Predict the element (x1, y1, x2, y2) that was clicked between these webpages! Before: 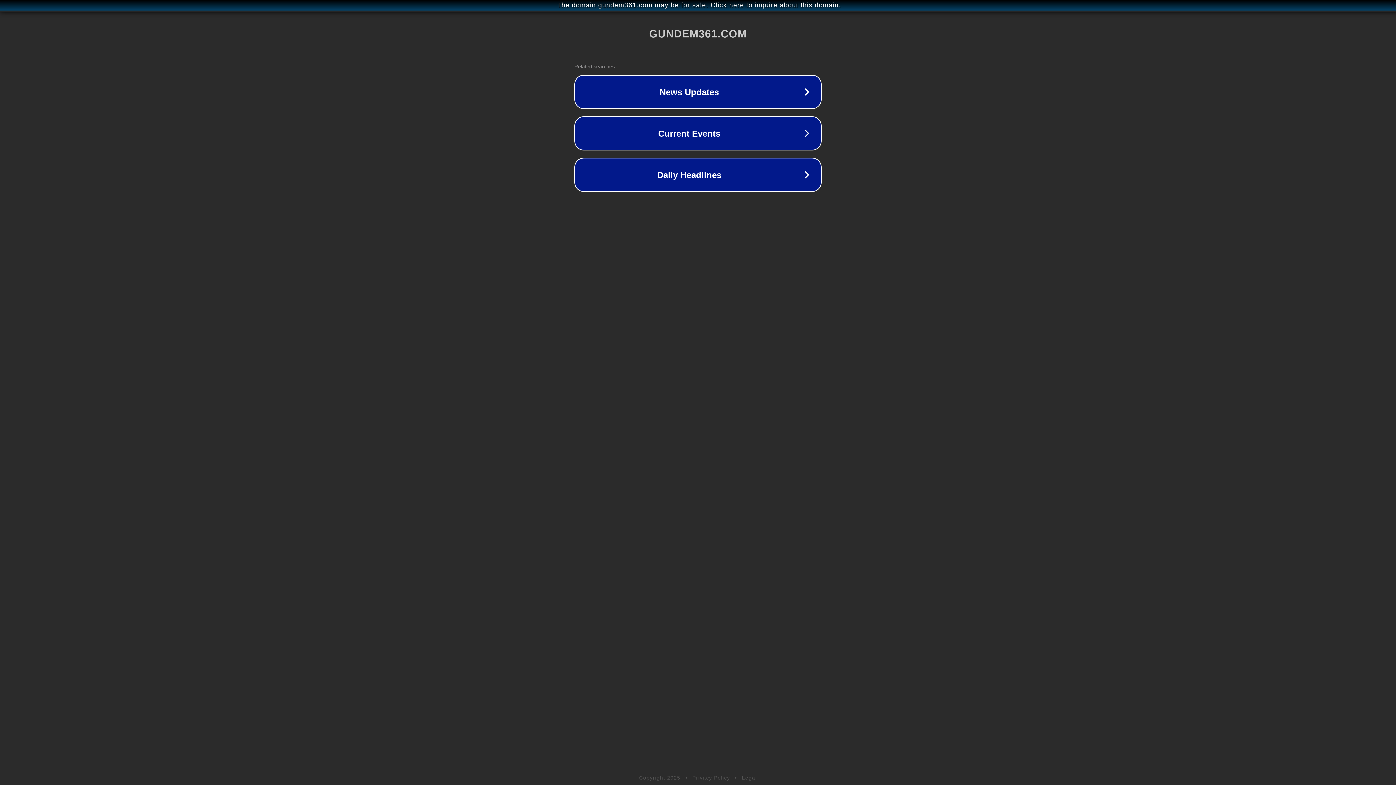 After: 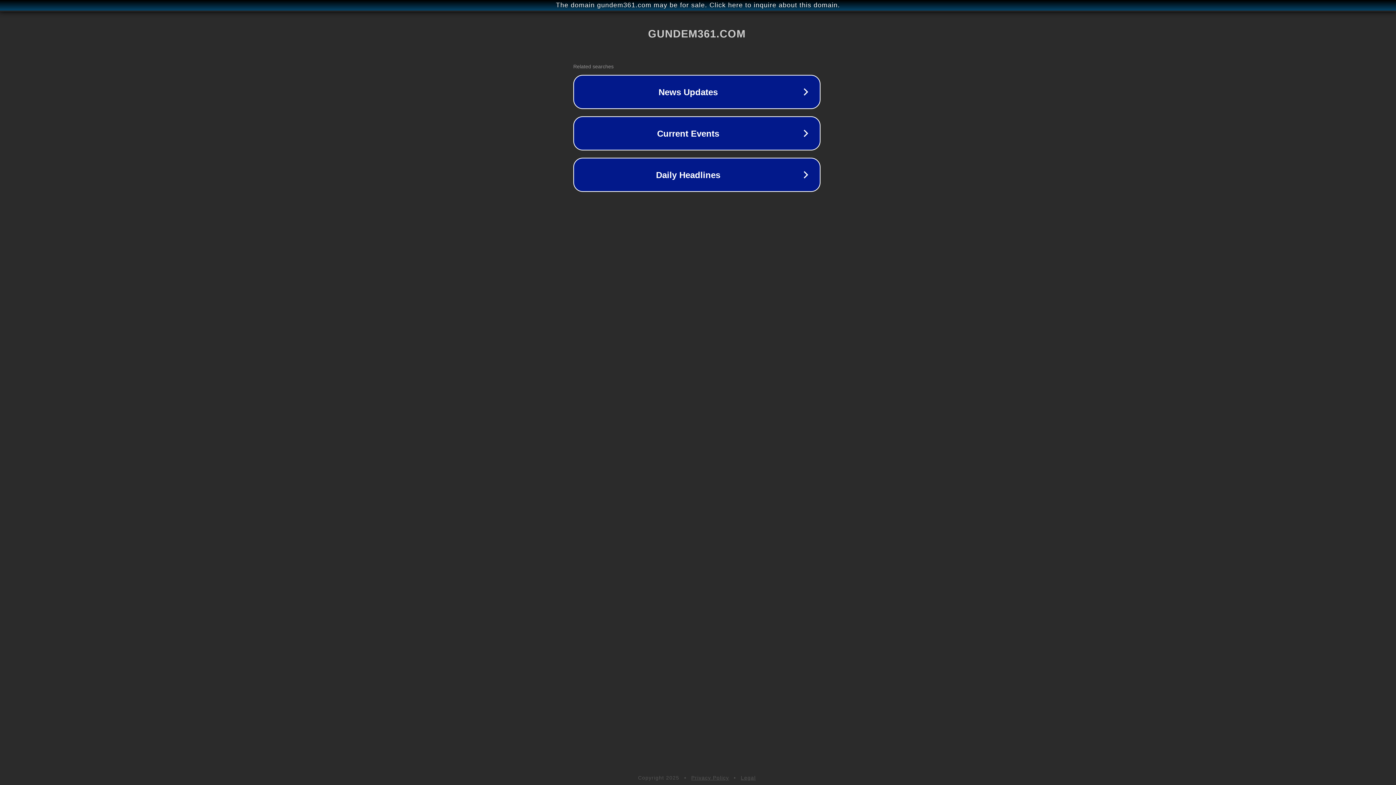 Action: bbox: (1, 1, 1397, 9) label: The domain gundem361.com may be for sale. Click here to inquire about this domain.